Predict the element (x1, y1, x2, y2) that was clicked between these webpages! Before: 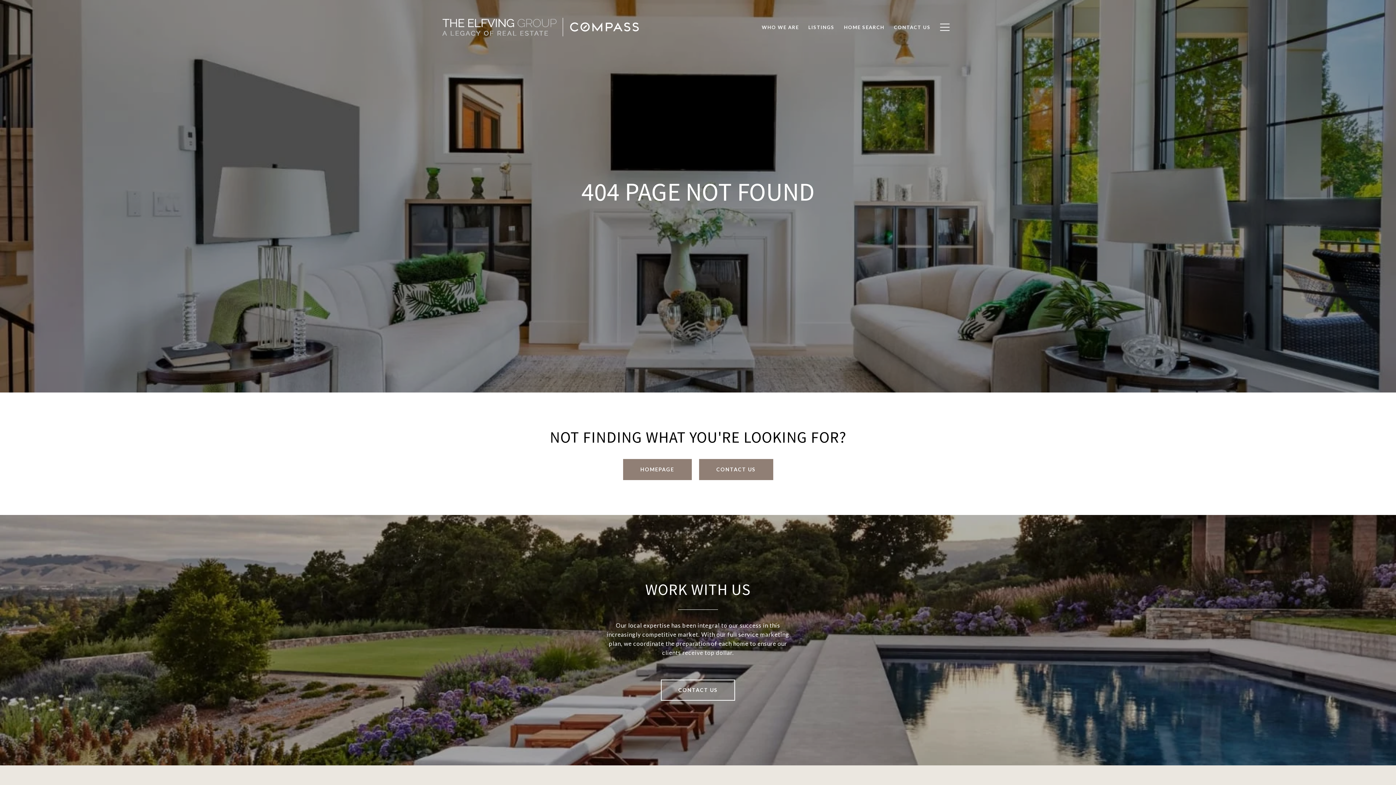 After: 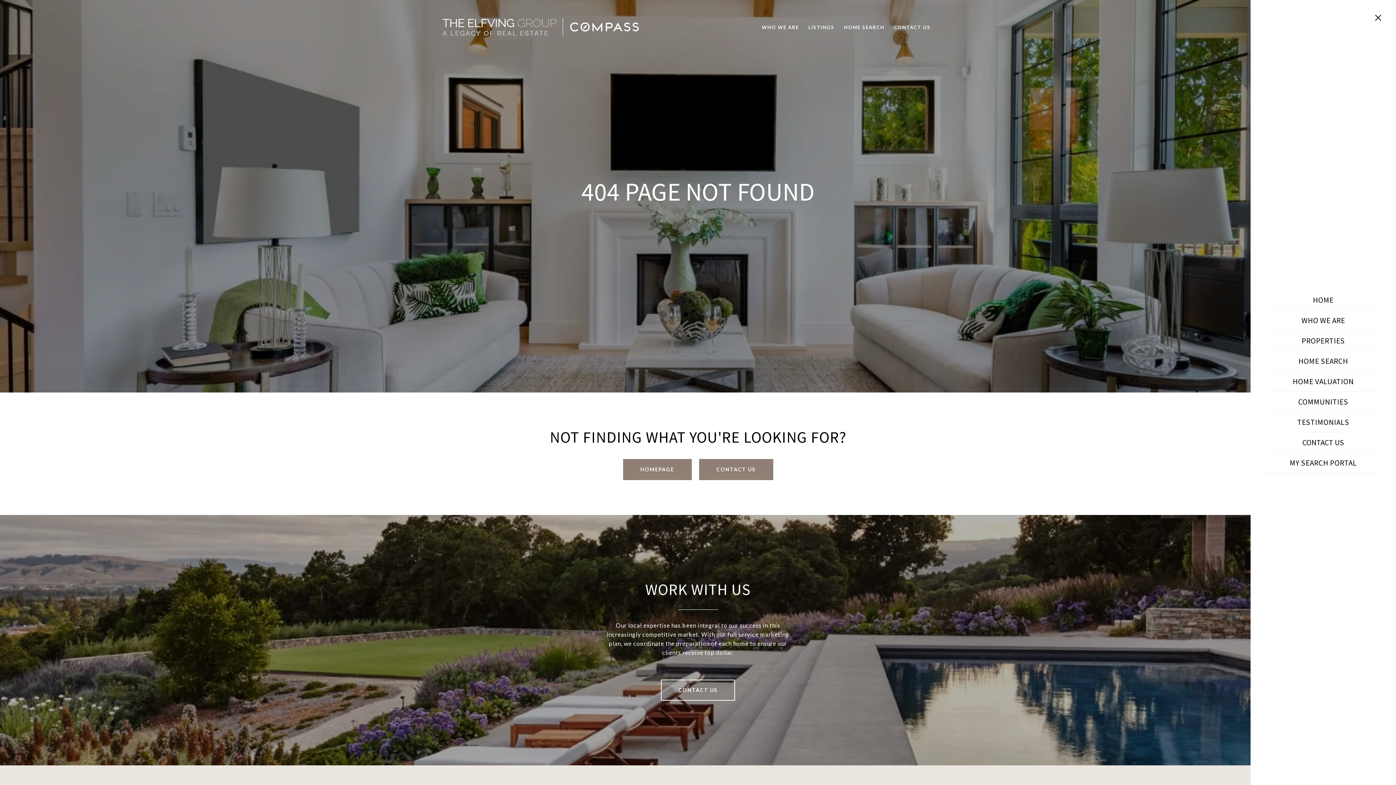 Action: bbox: (935, 16, 954, 37)